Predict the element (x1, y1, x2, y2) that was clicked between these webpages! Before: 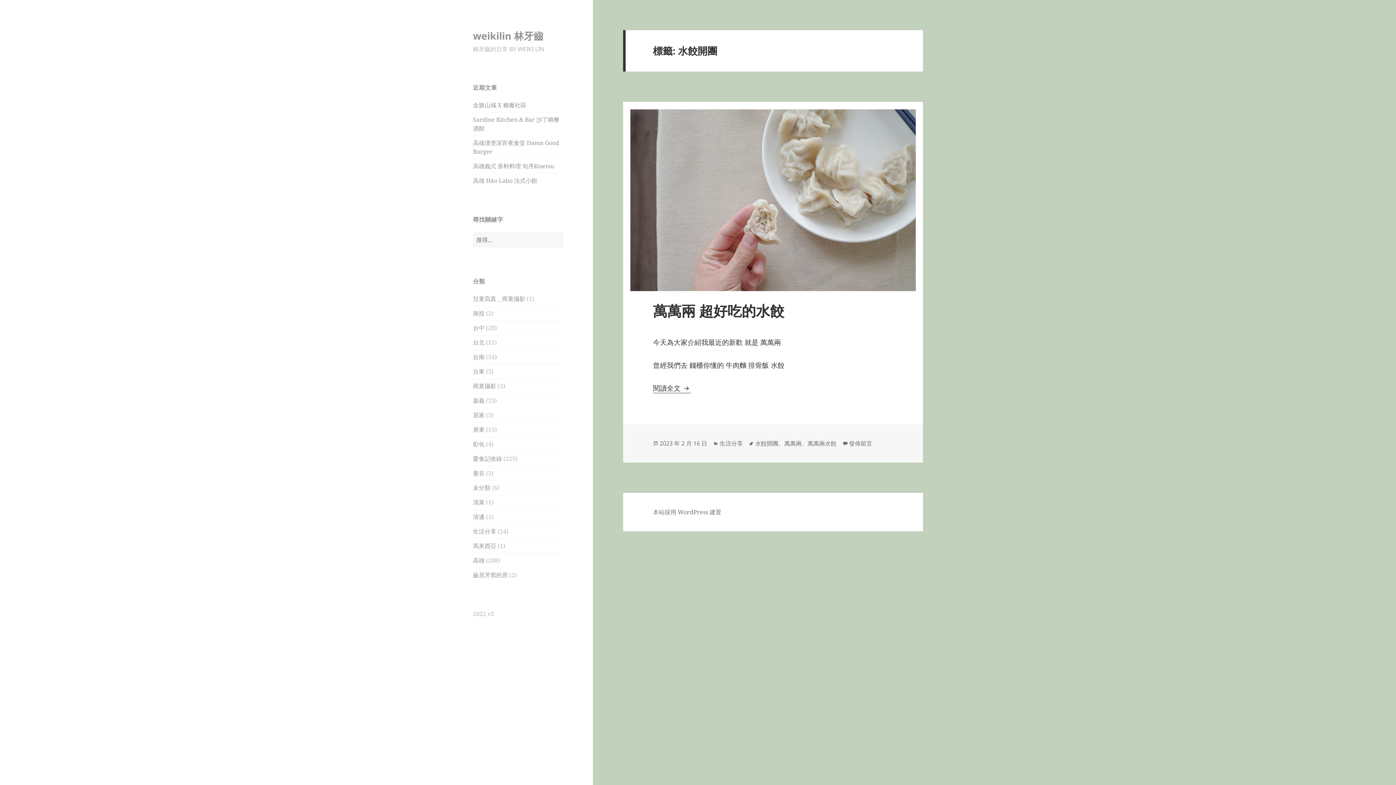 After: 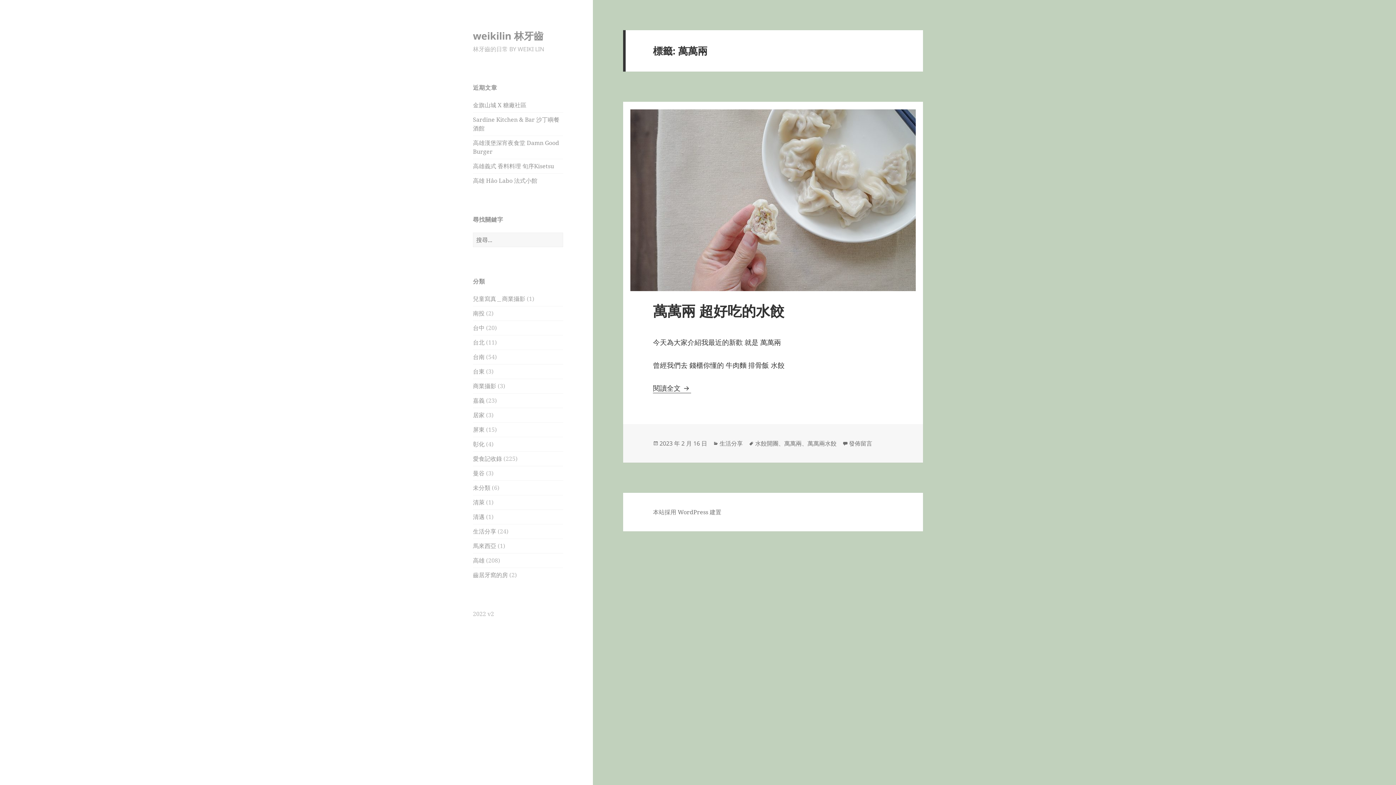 Action: label: 萬萬兩 bbox: (784, 439, 801, 447)